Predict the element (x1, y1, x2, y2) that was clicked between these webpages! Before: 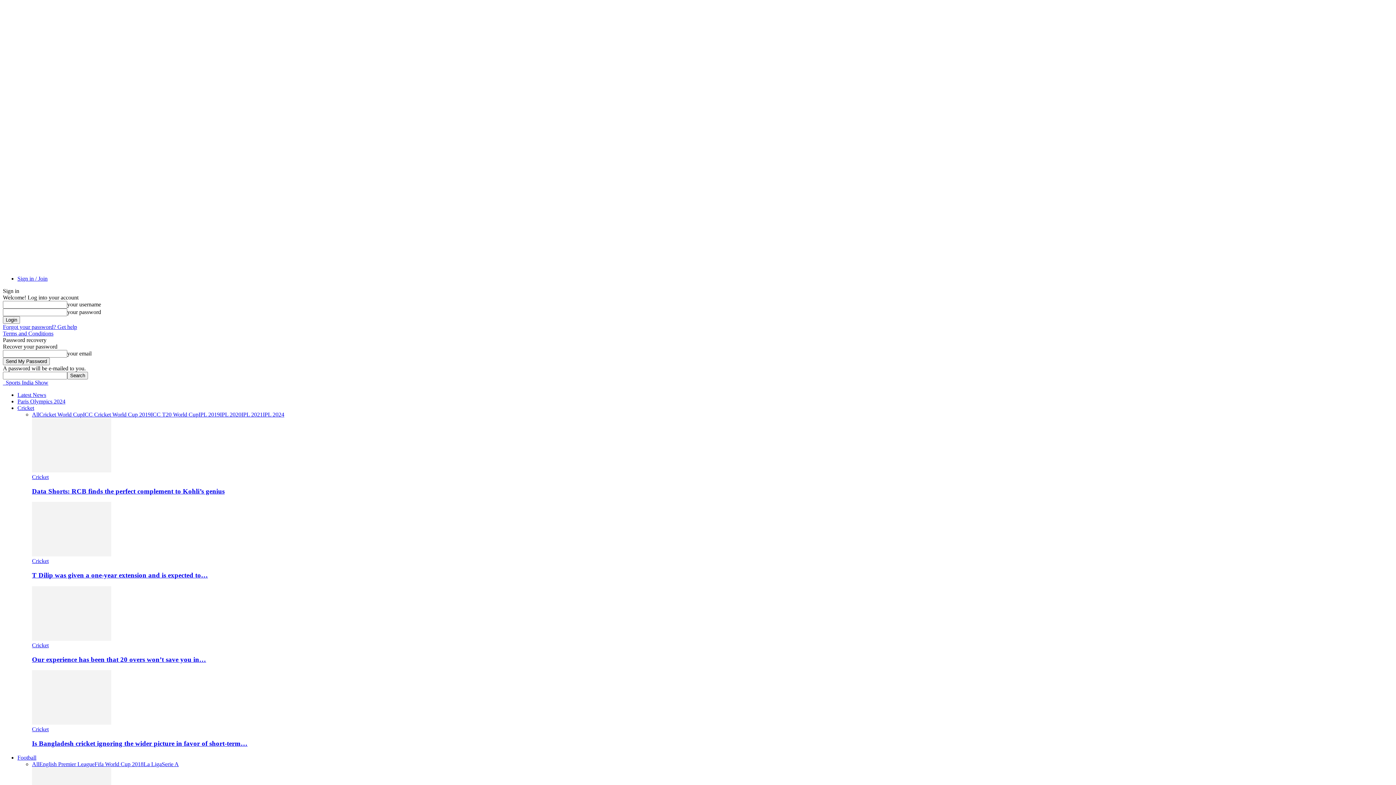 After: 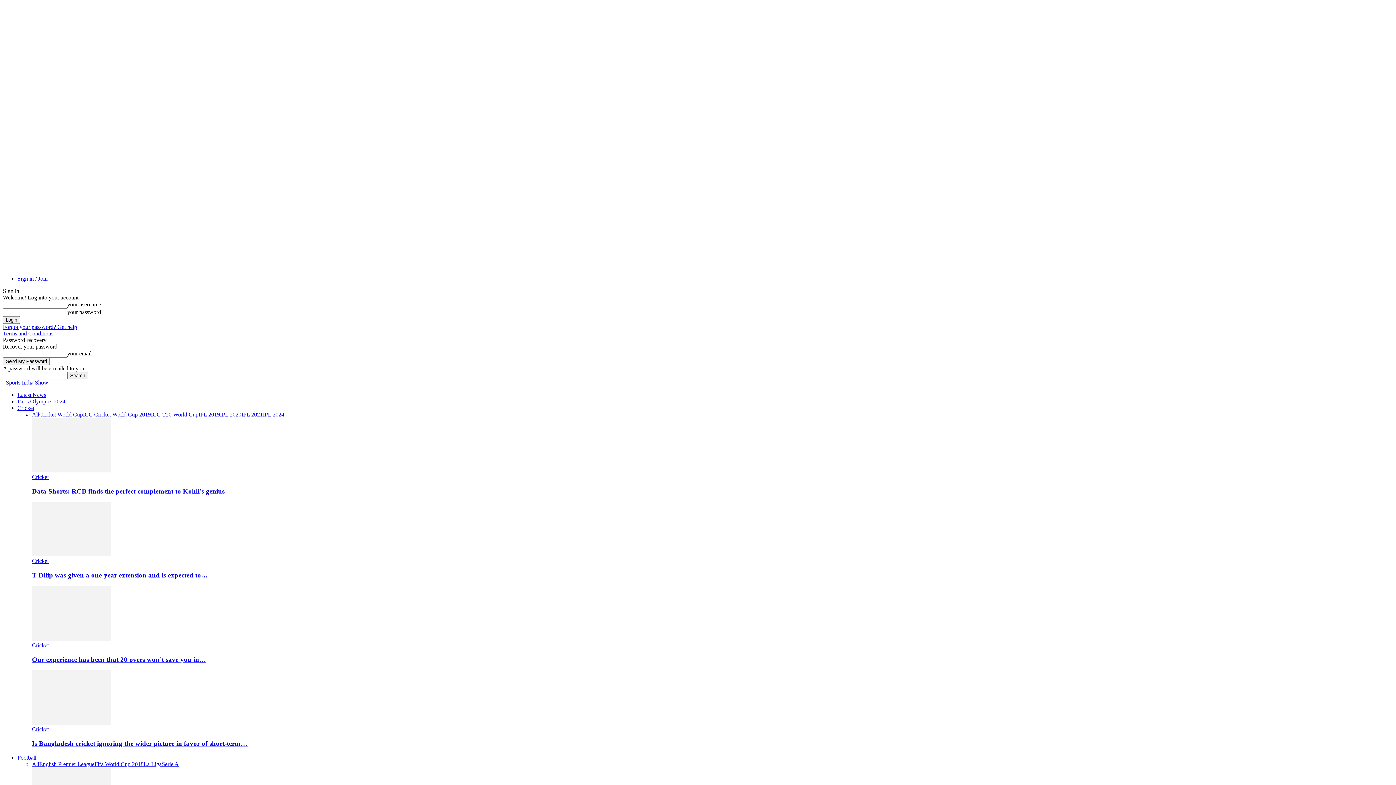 Action: label: IPL 2019 bbox: (198, 411, 220, 417)